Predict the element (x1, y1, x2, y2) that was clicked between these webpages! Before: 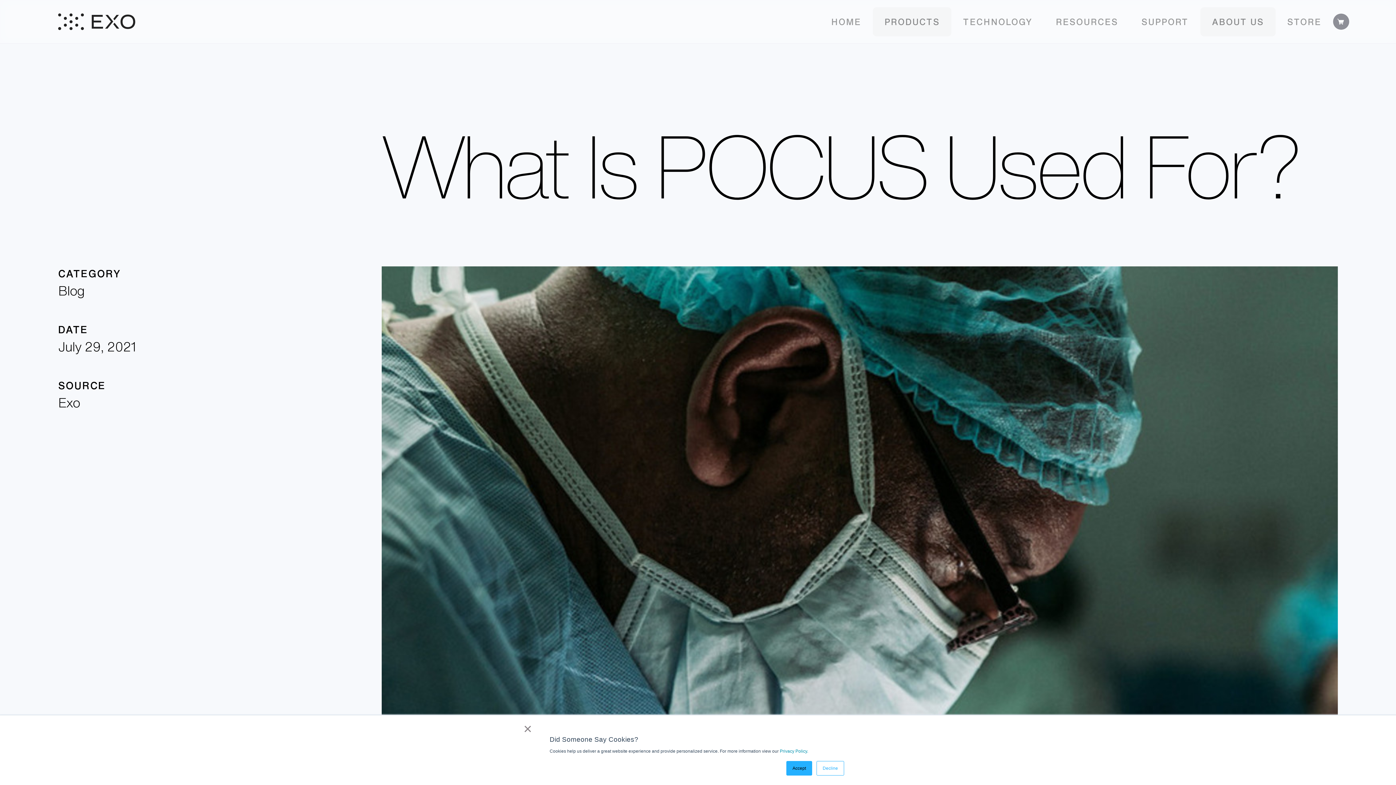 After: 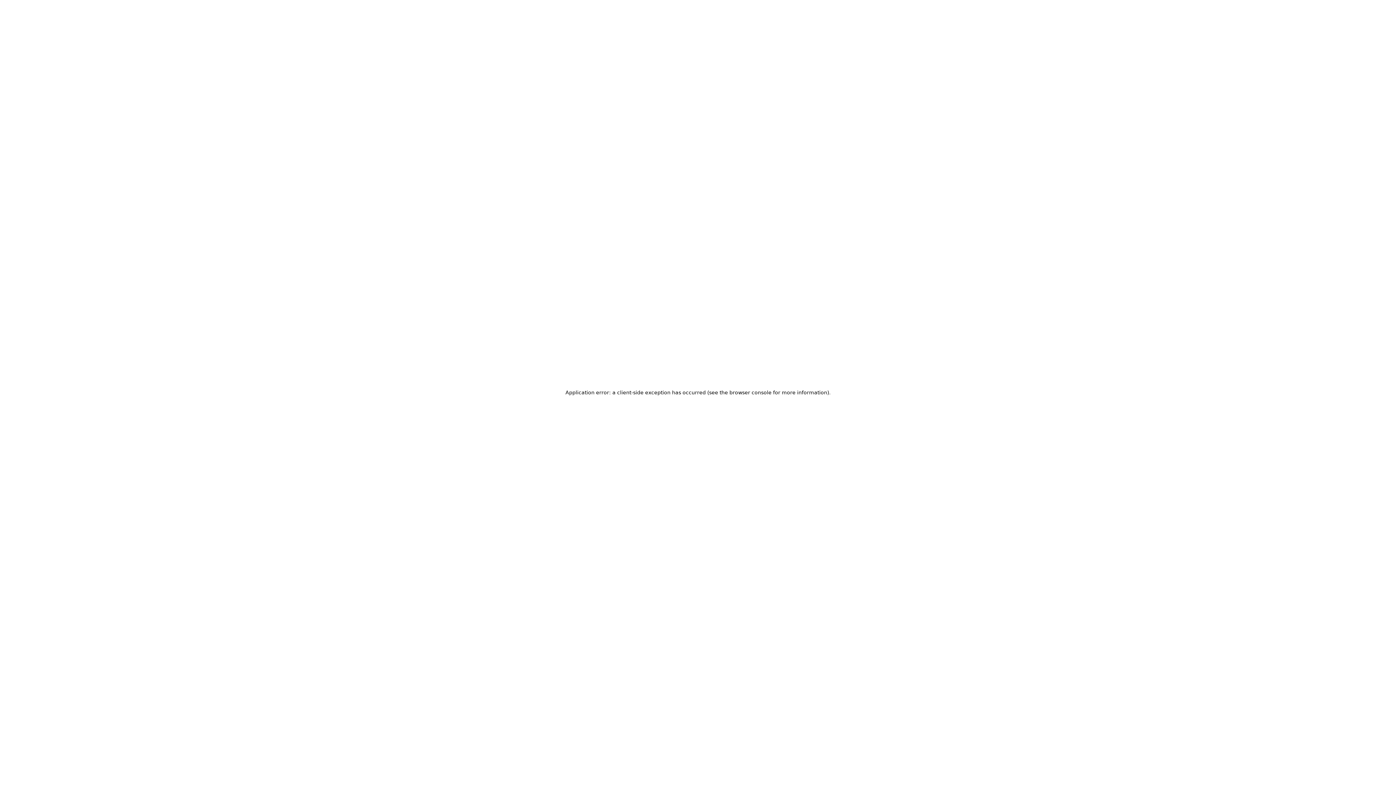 Action: bbox: (58, 13, 135, 30)